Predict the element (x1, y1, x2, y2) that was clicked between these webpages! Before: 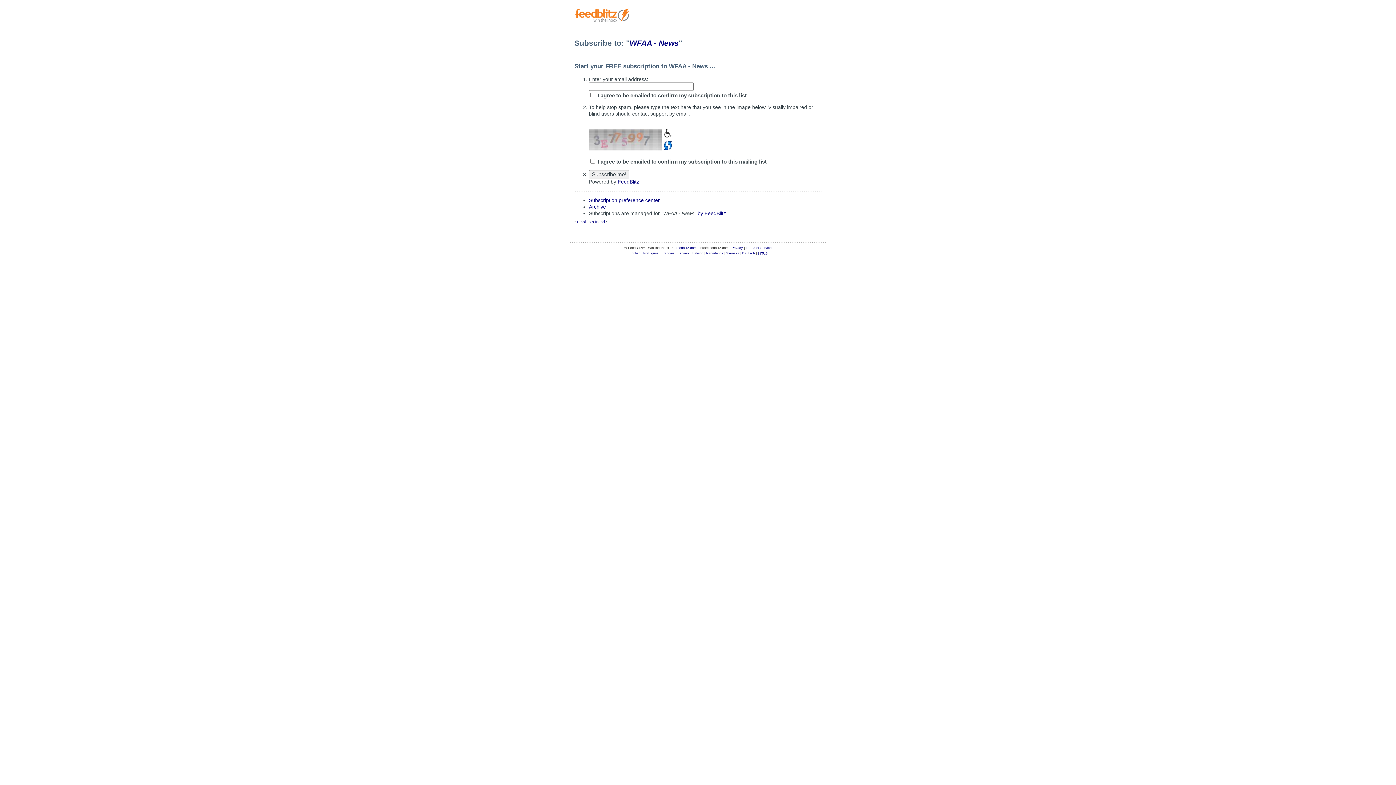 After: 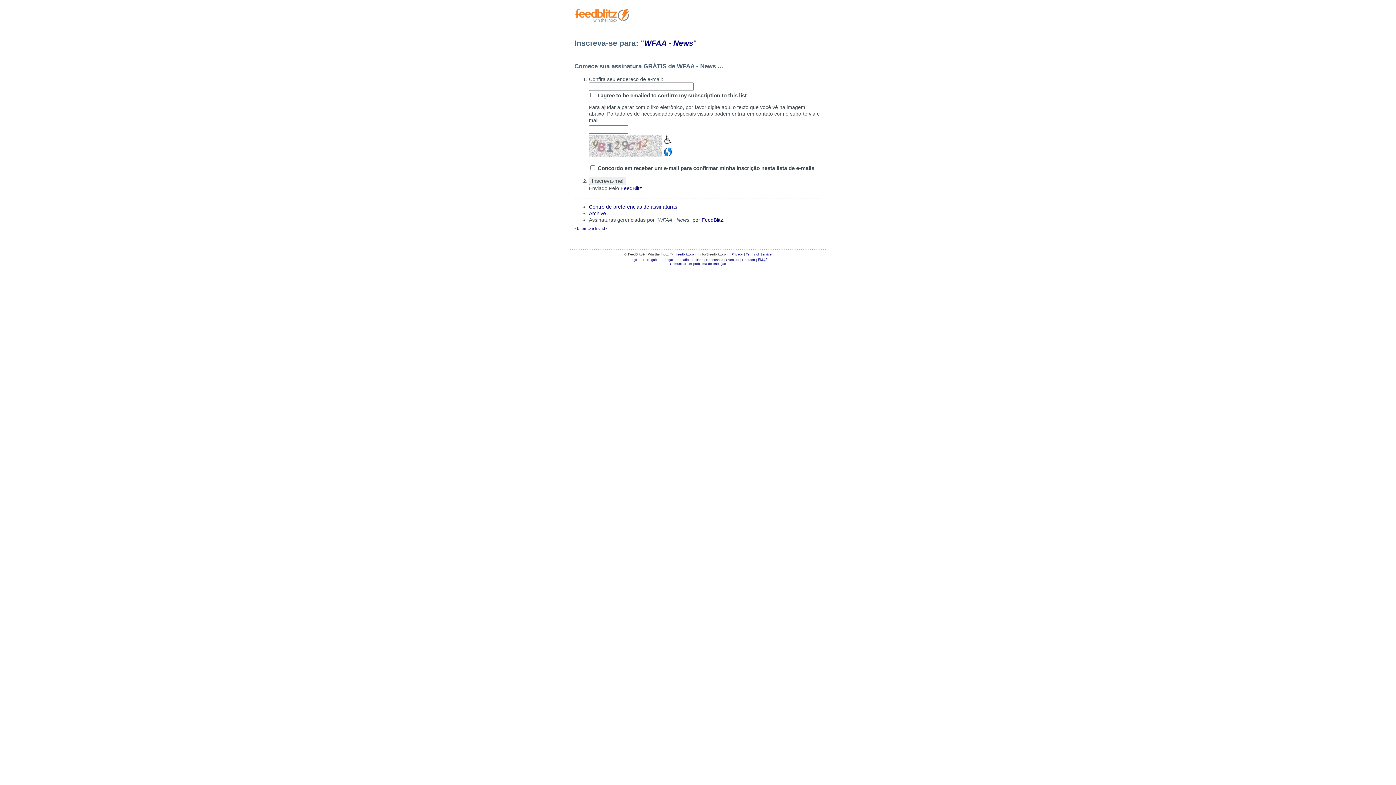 Action: label: Português bbox: (643, 251, 658, 255)